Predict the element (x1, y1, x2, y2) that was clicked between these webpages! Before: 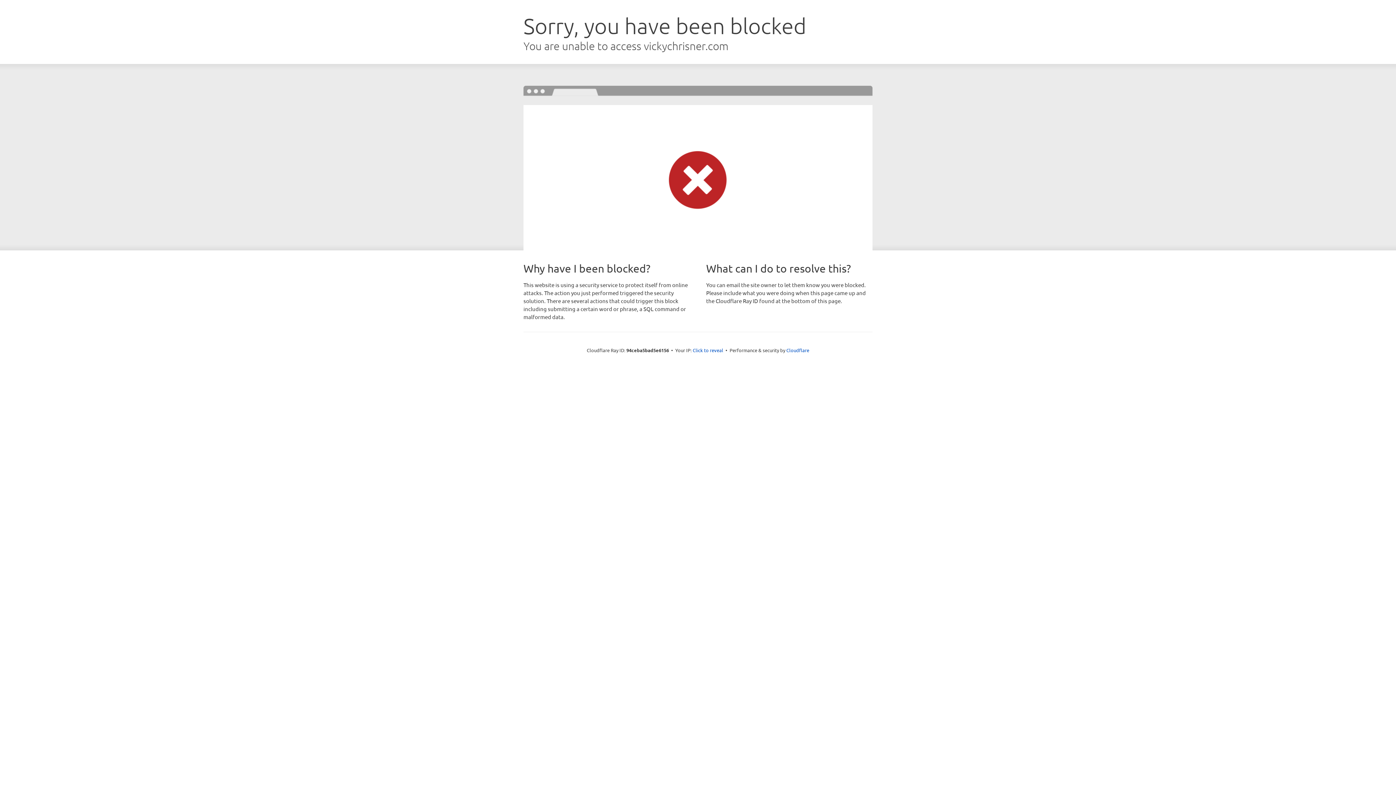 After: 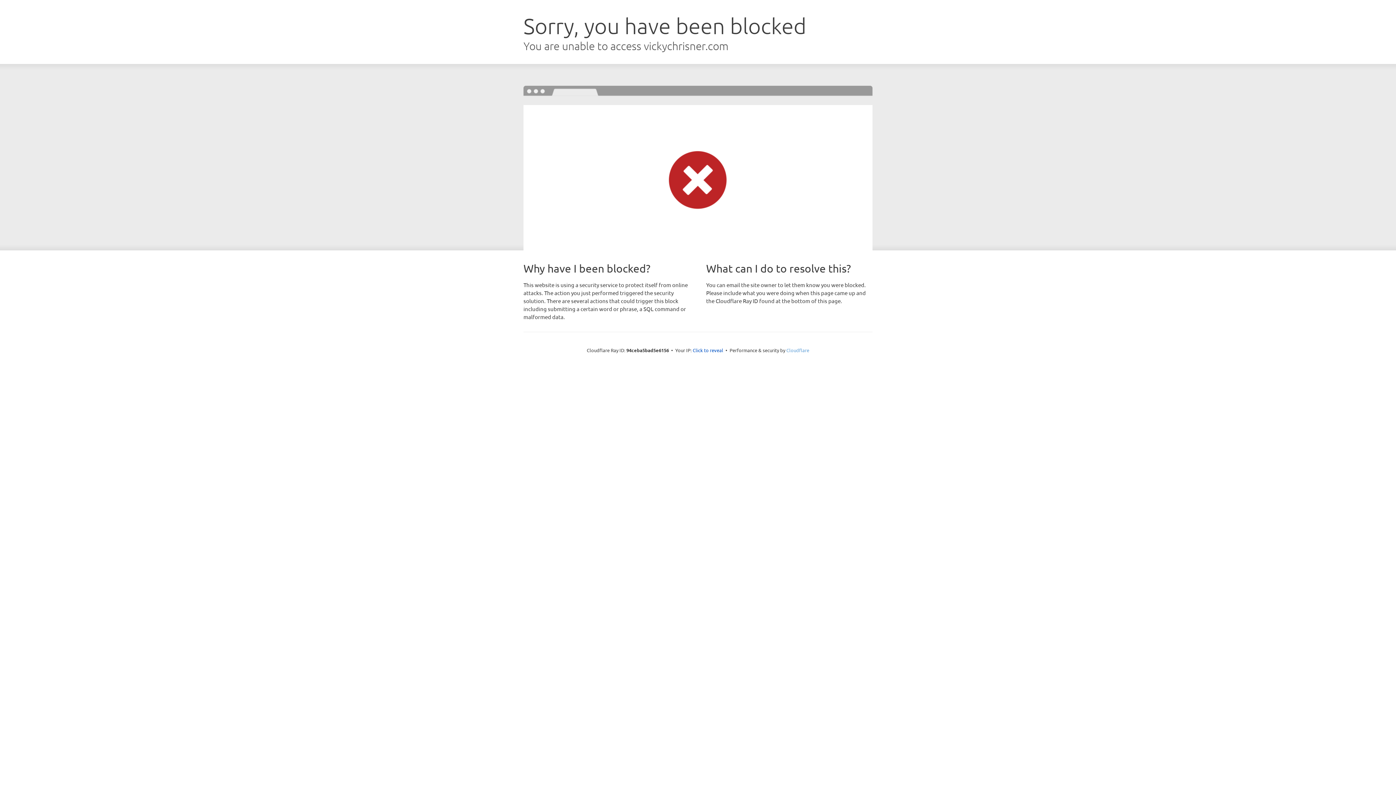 Action: label: Cloudflare bbox: (786, 347, 809, 353)